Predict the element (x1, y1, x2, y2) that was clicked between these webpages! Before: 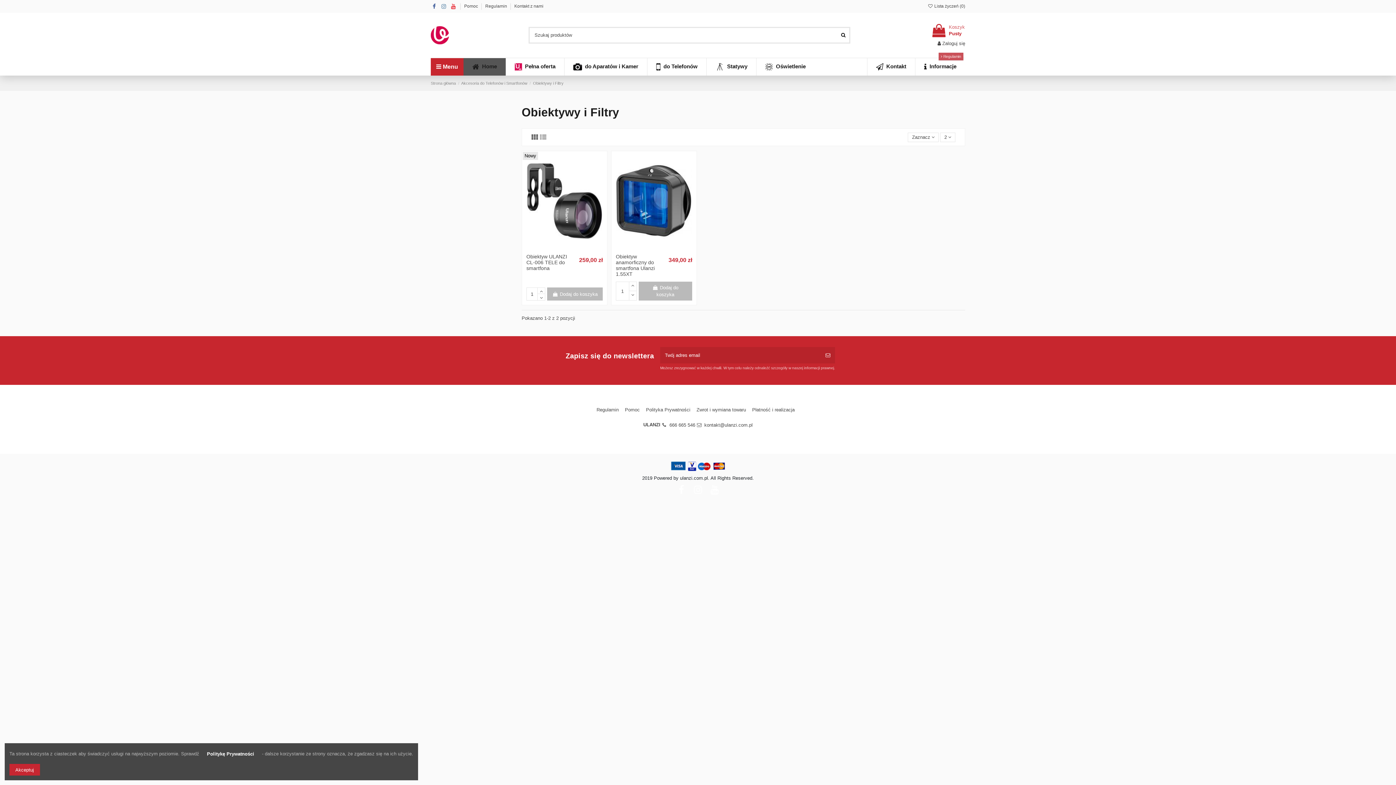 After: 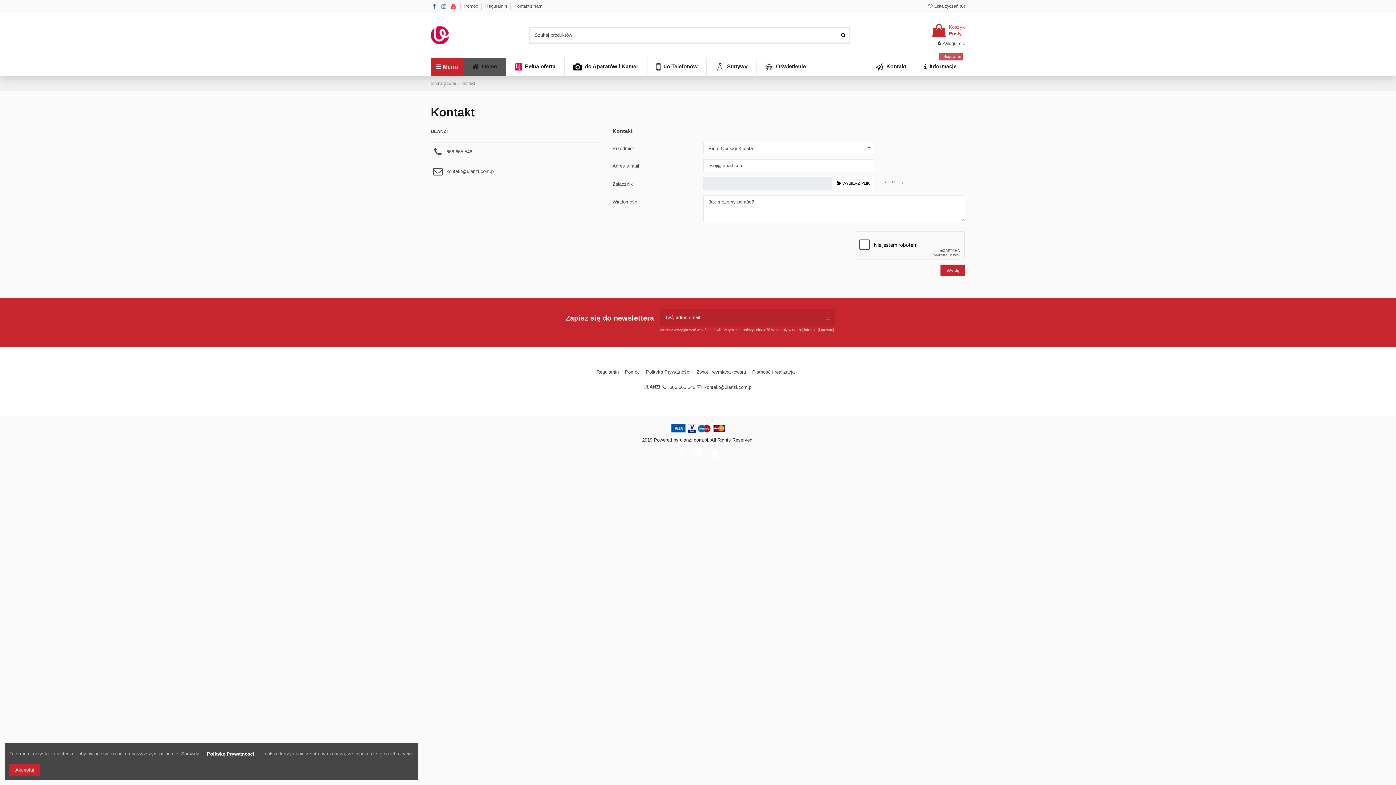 Action: label:  Kontakt bbox: (867, 58, 915, 75)